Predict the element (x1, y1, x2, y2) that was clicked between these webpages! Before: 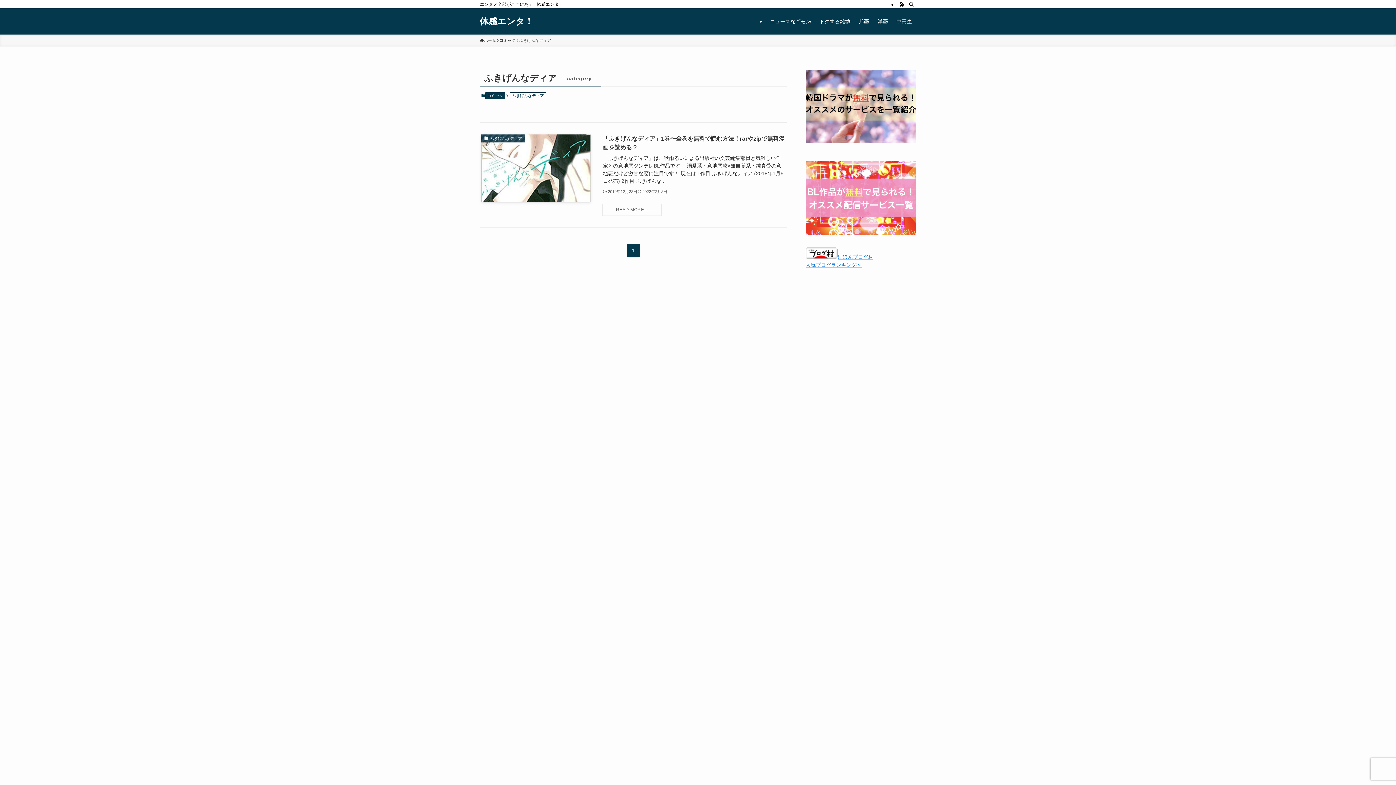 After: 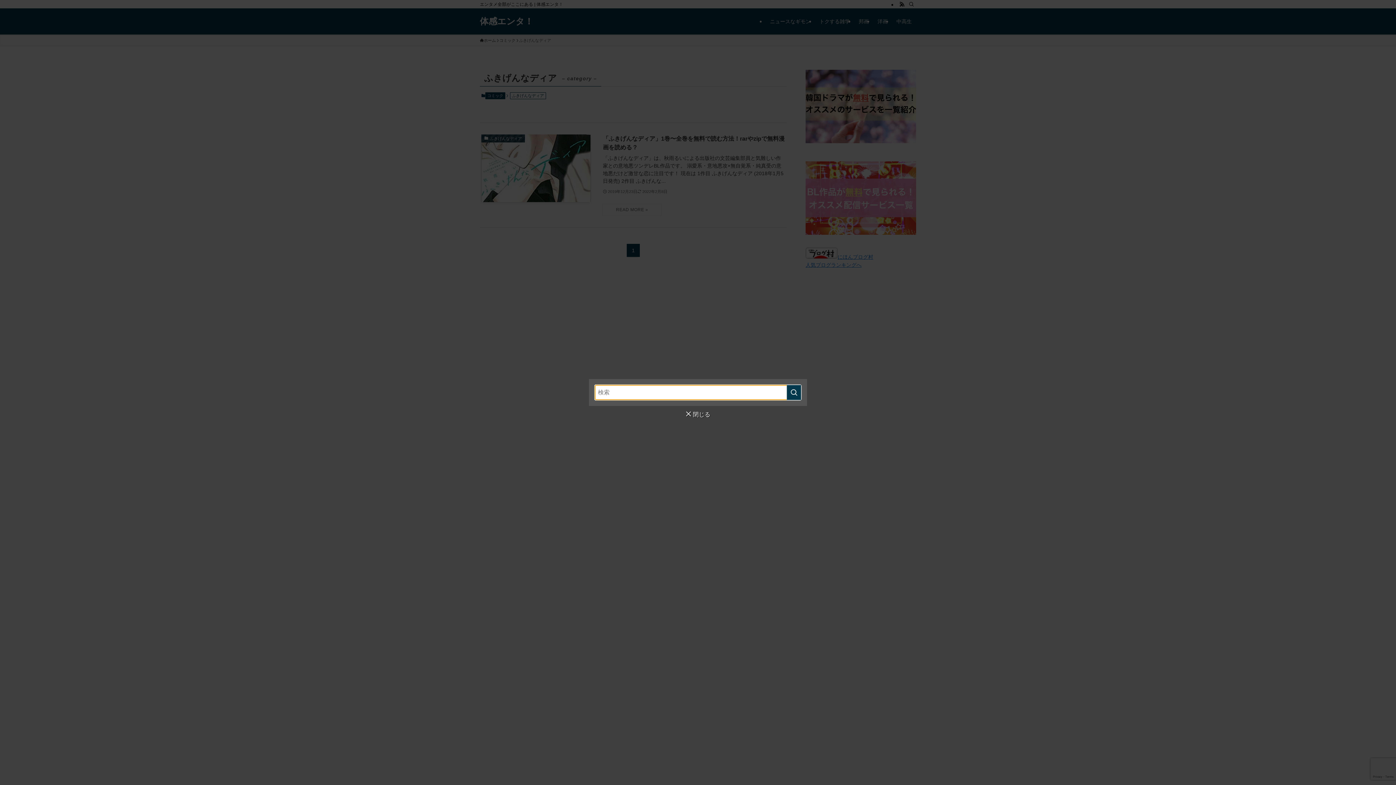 Action: label: 検索 bbox: (906, 0, 916, 8)